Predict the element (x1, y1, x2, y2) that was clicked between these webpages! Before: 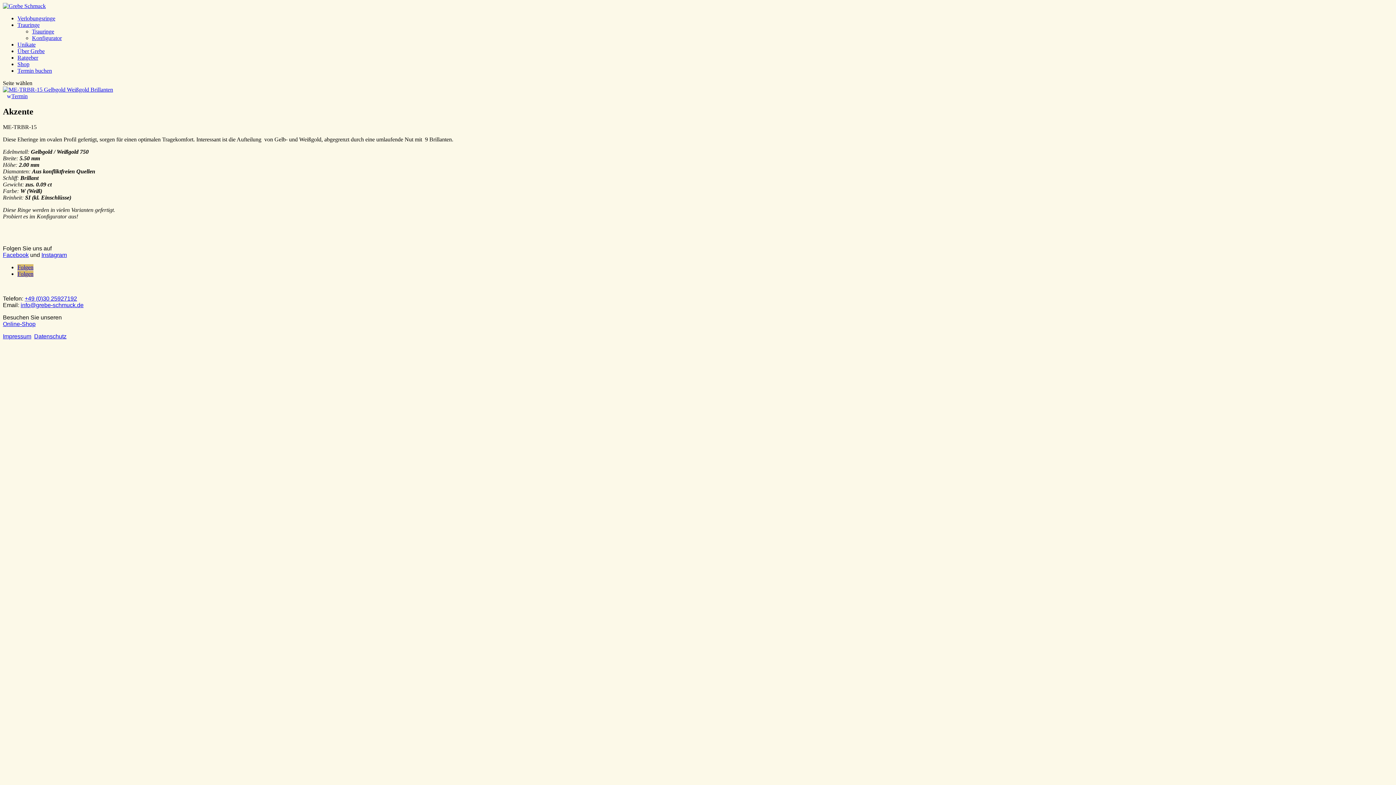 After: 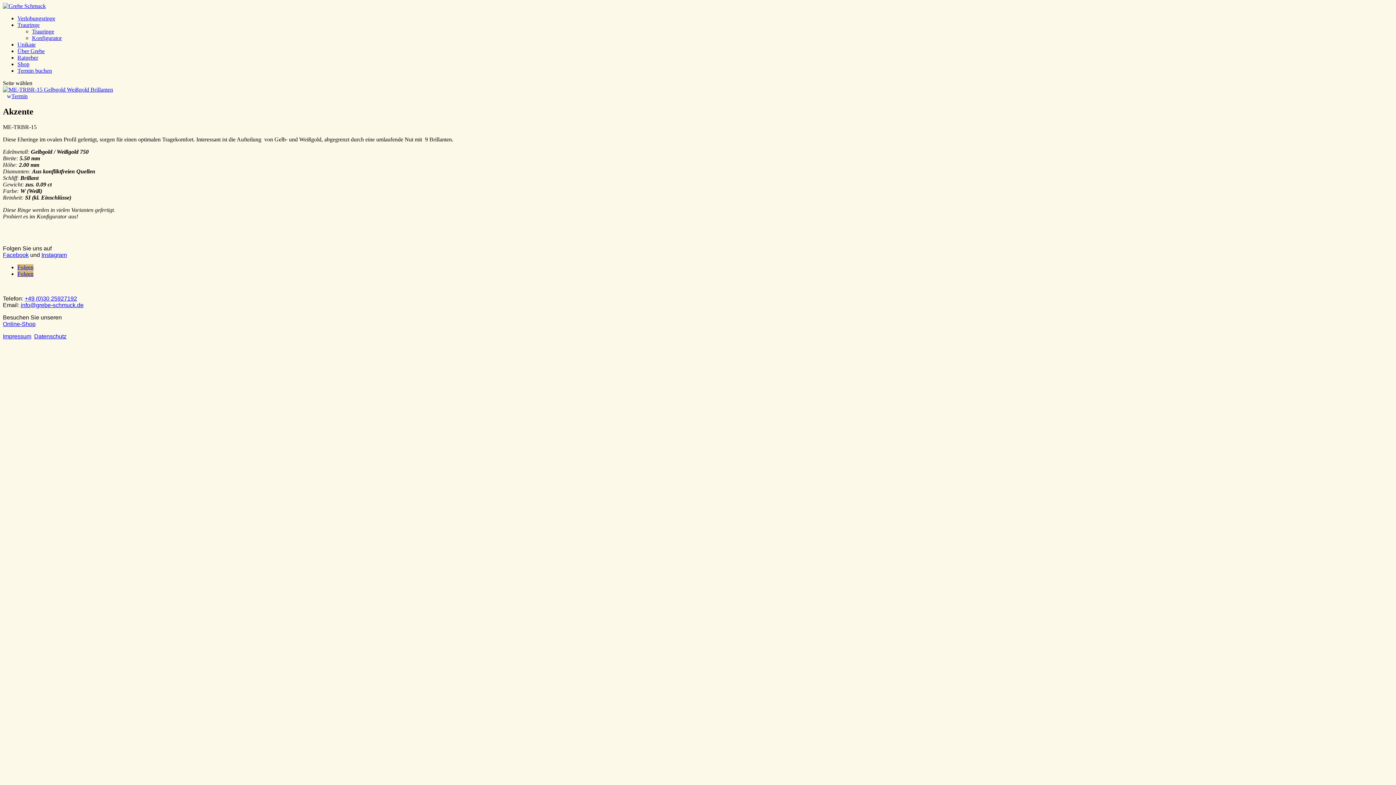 Action: bbox: (17, 264, 33, 270) label: Folgen